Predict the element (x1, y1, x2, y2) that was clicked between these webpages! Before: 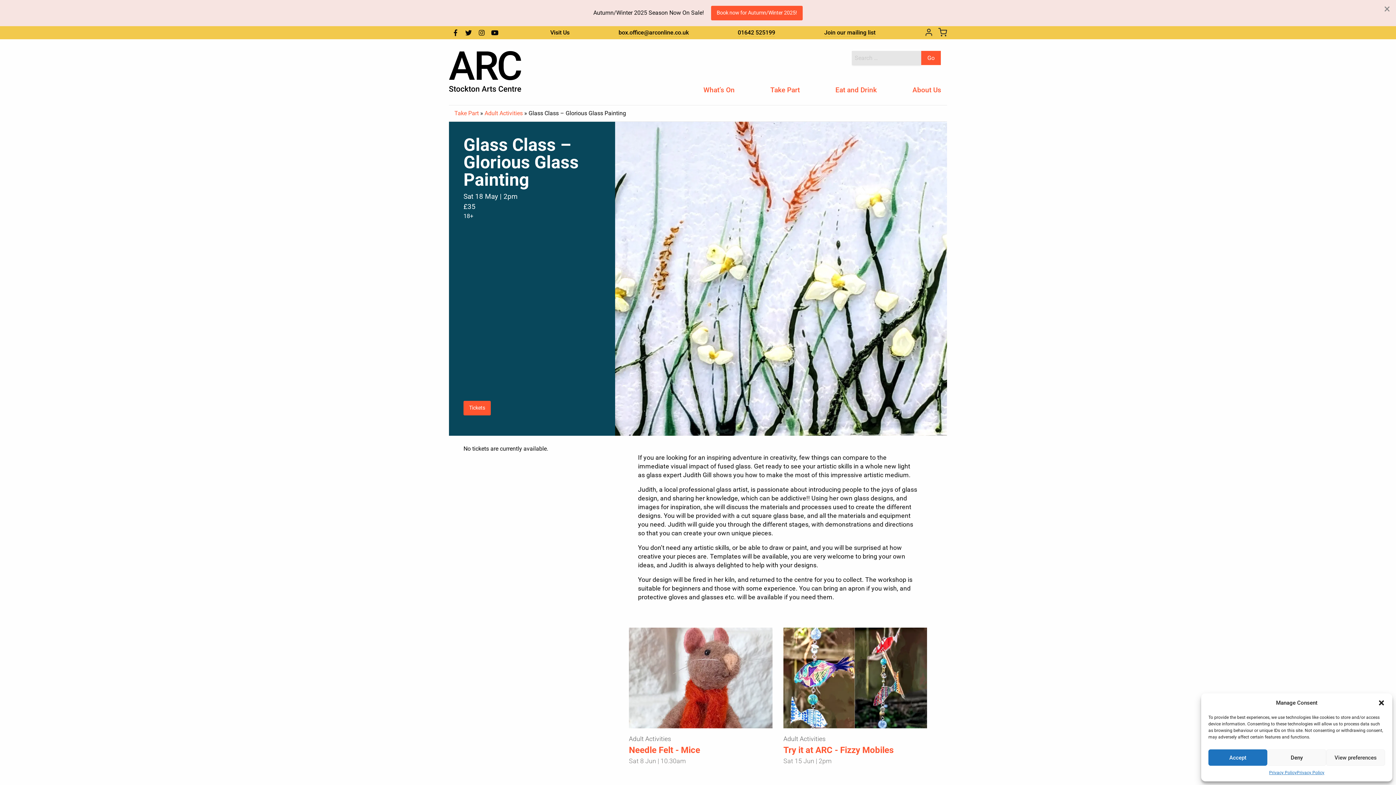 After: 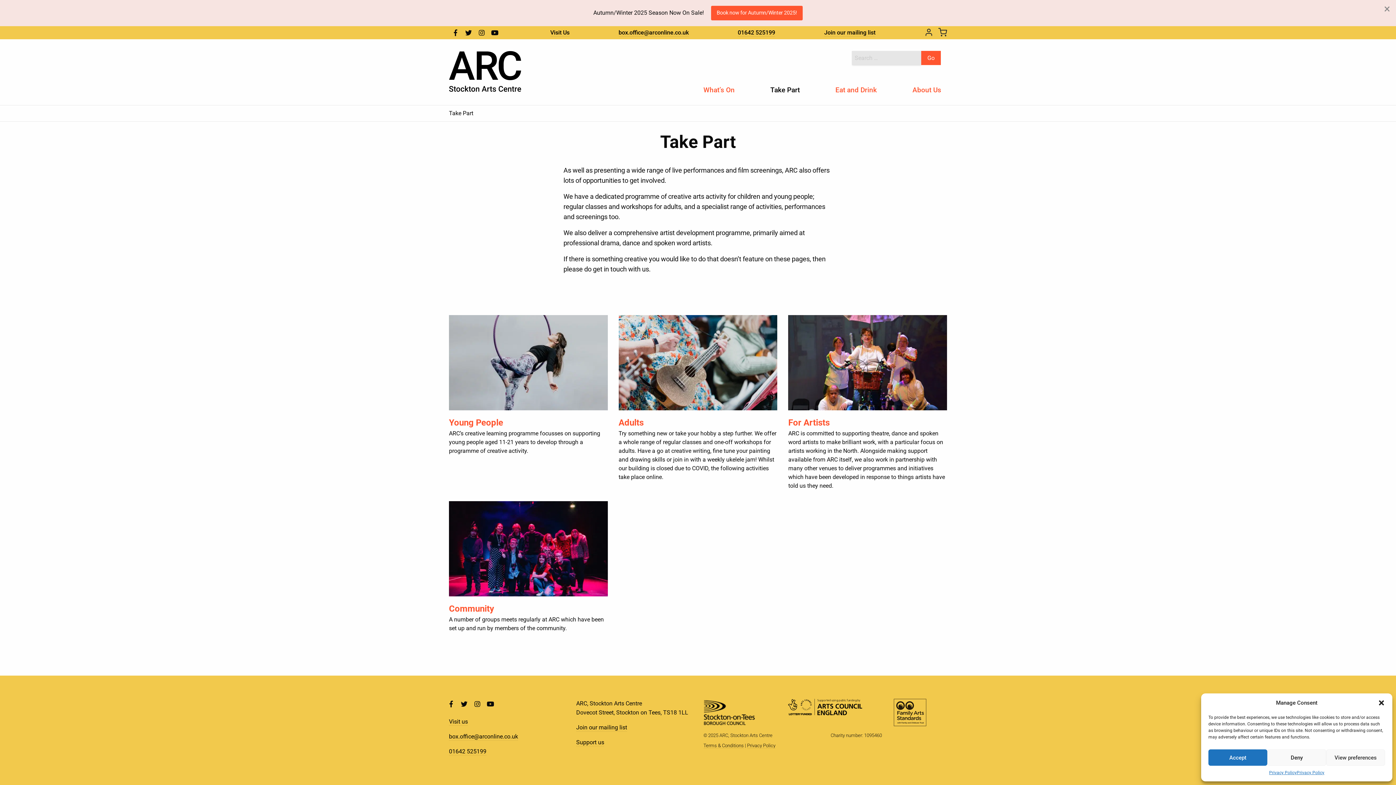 Action: bbox: (454, 109, 478, 116) label: Take Part